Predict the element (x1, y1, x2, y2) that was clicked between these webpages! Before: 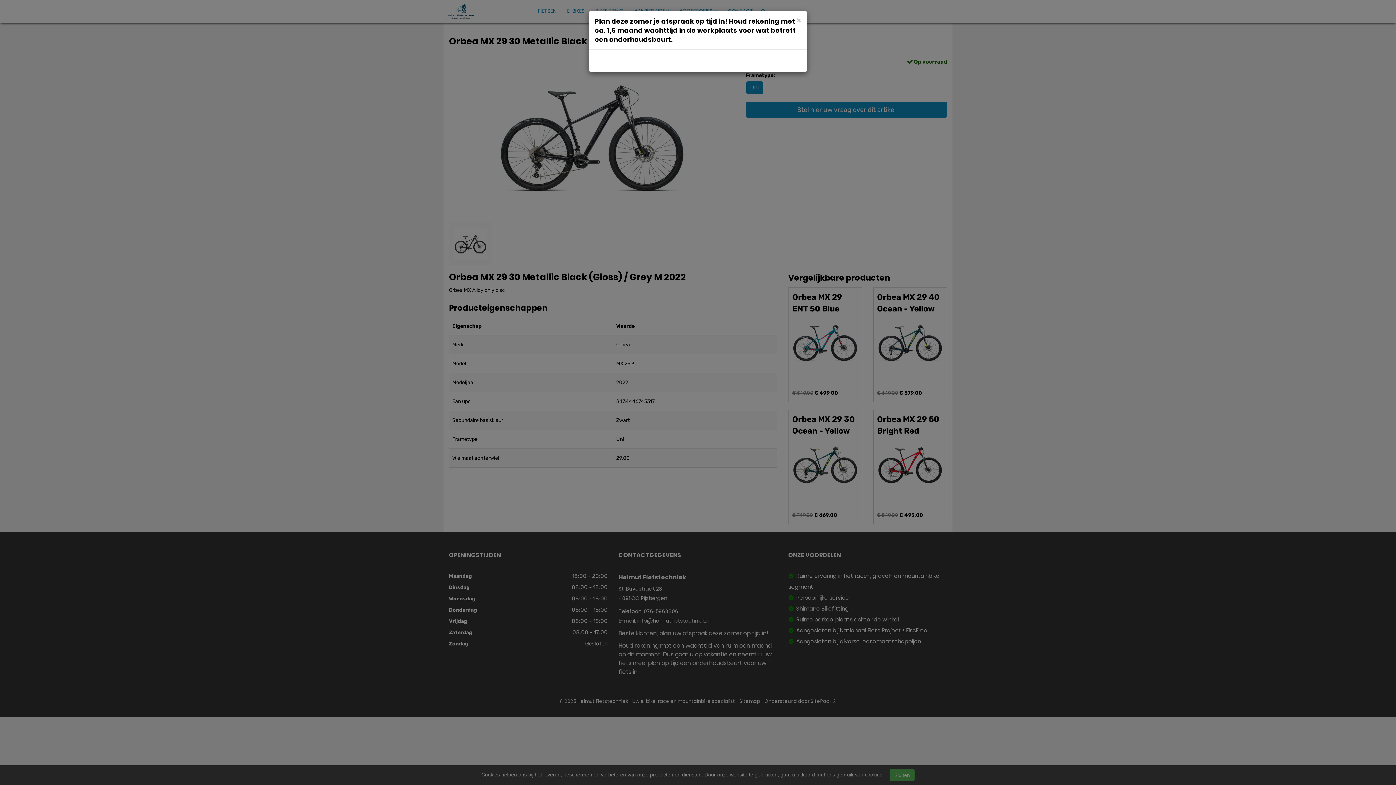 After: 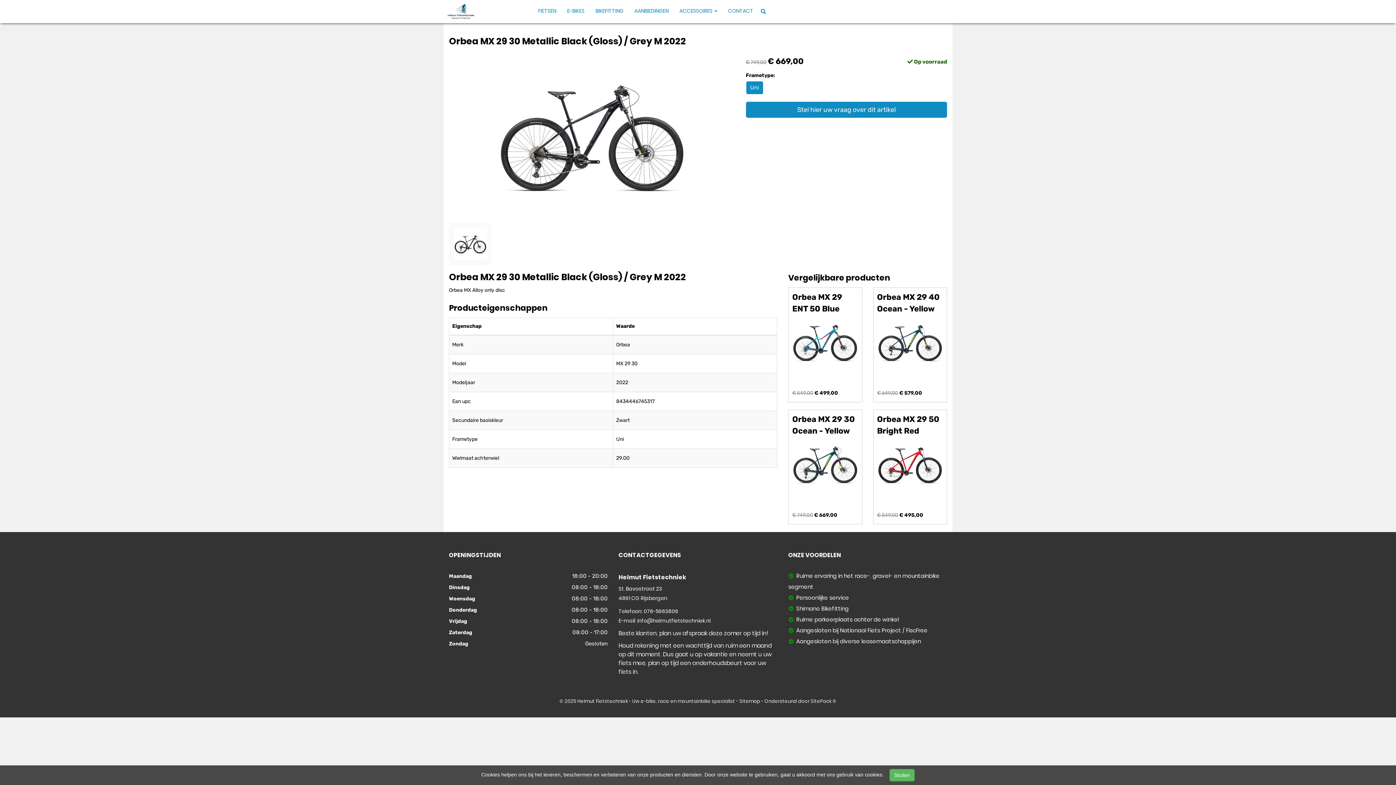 Action: bbox: (796, 16, 801, 23) label: Close